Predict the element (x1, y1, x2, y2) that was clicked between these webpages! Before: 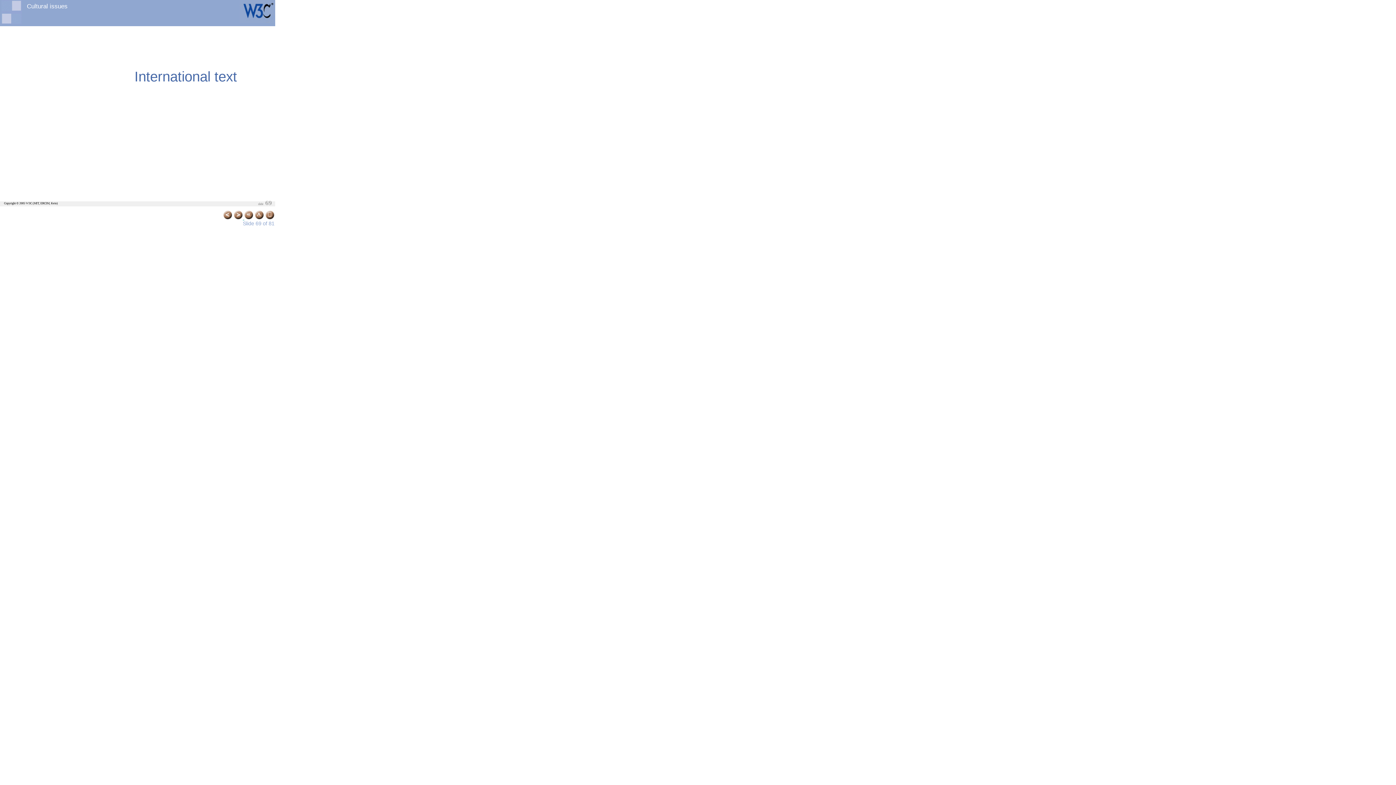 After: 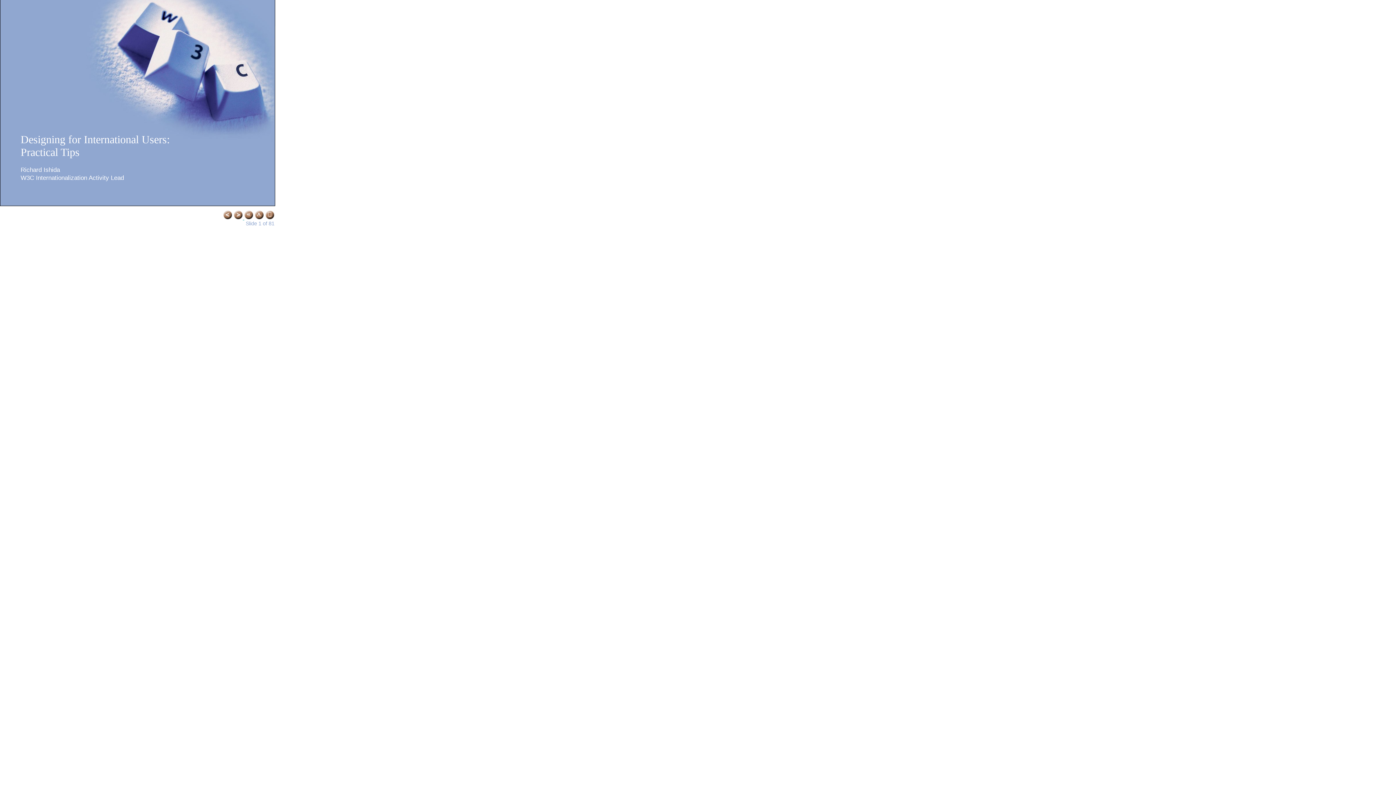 Action: label:   bbox: (242, 215, 253, 220)